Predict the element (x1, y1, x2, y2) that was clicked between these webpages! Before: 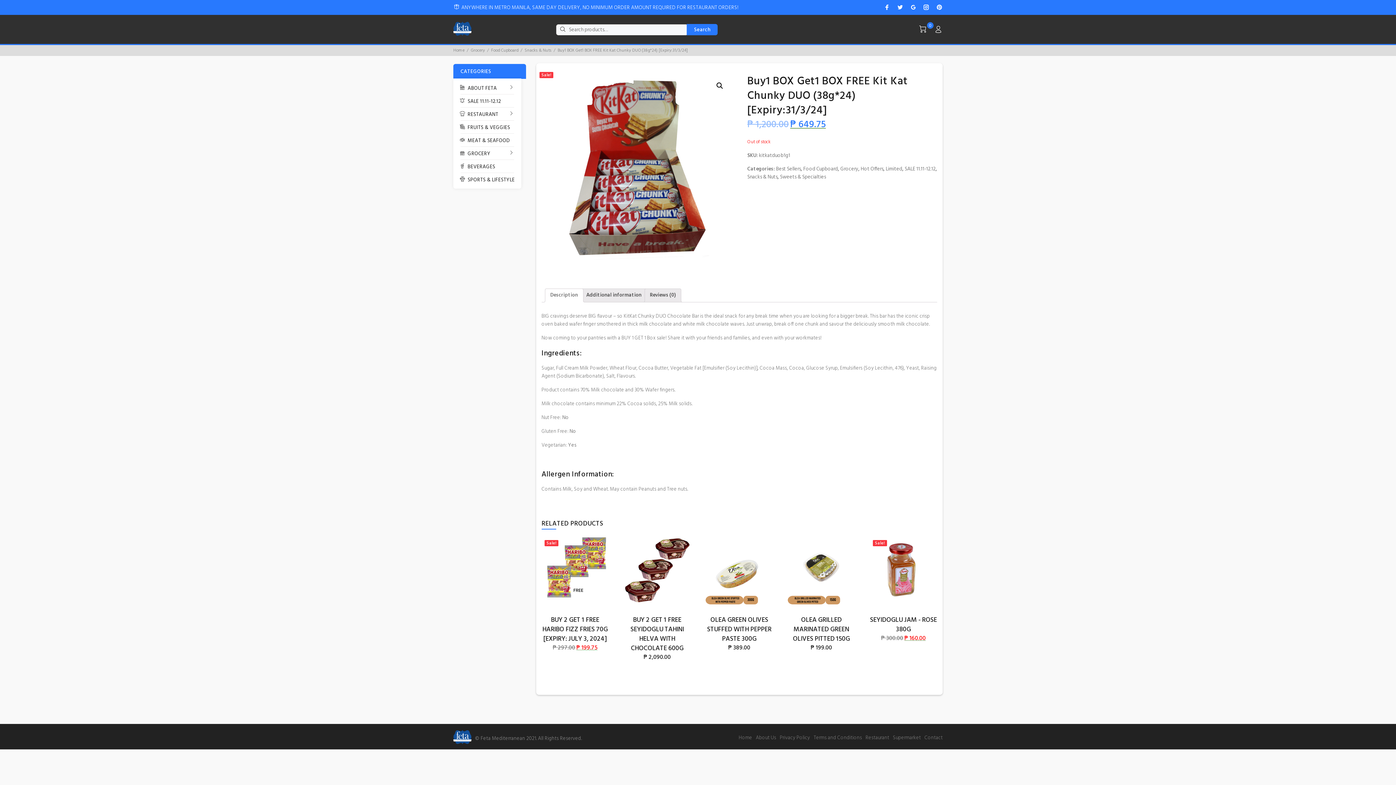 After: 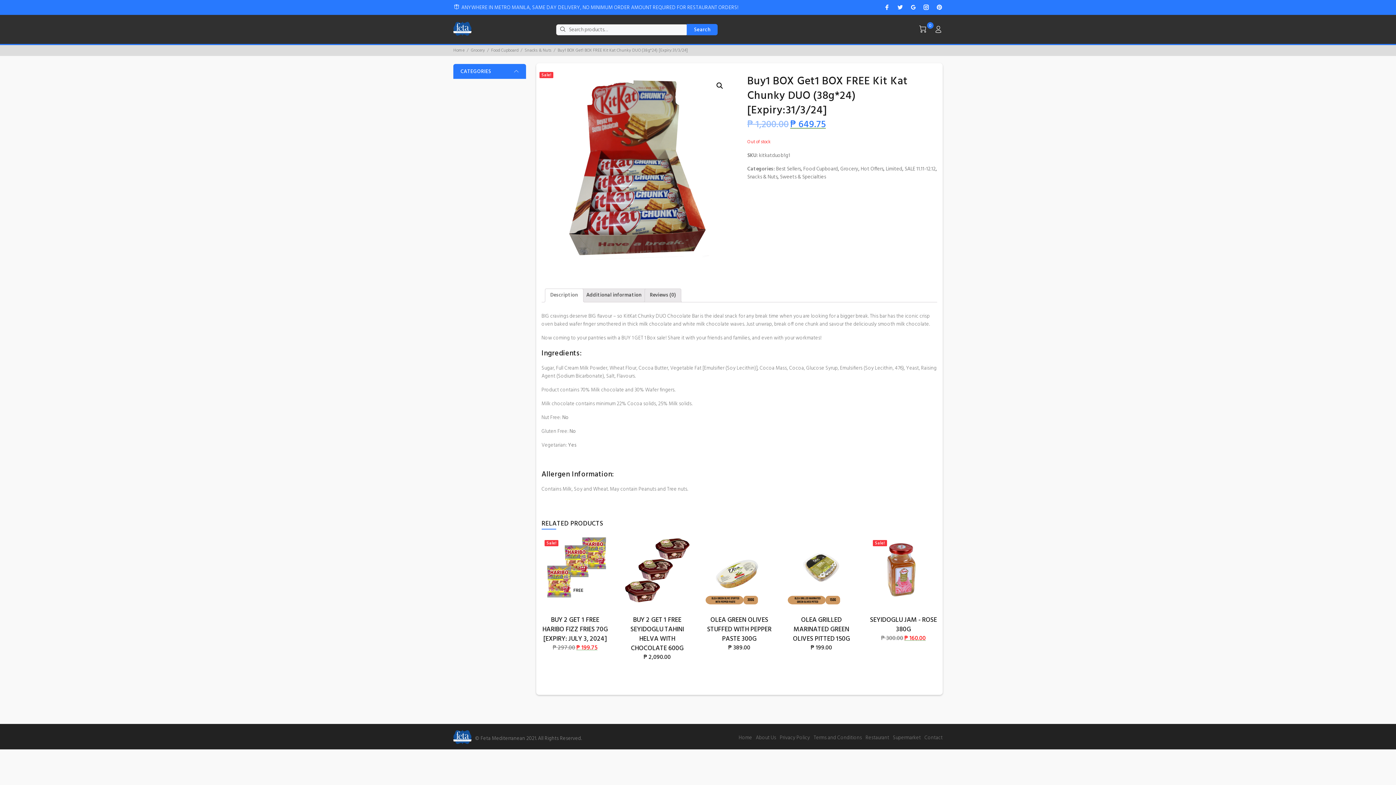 Action: label: CATEGORIES bbox: (453, 64, 526, 78)